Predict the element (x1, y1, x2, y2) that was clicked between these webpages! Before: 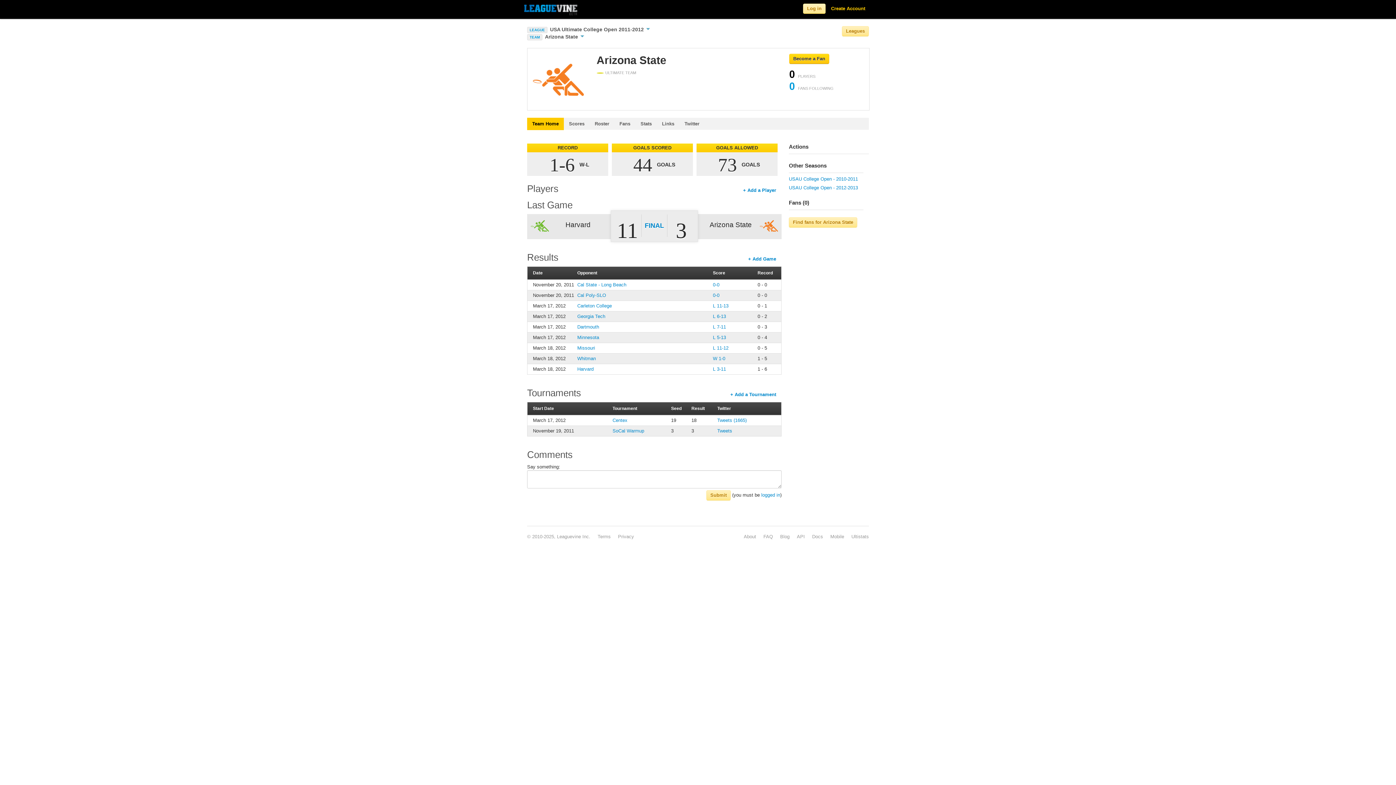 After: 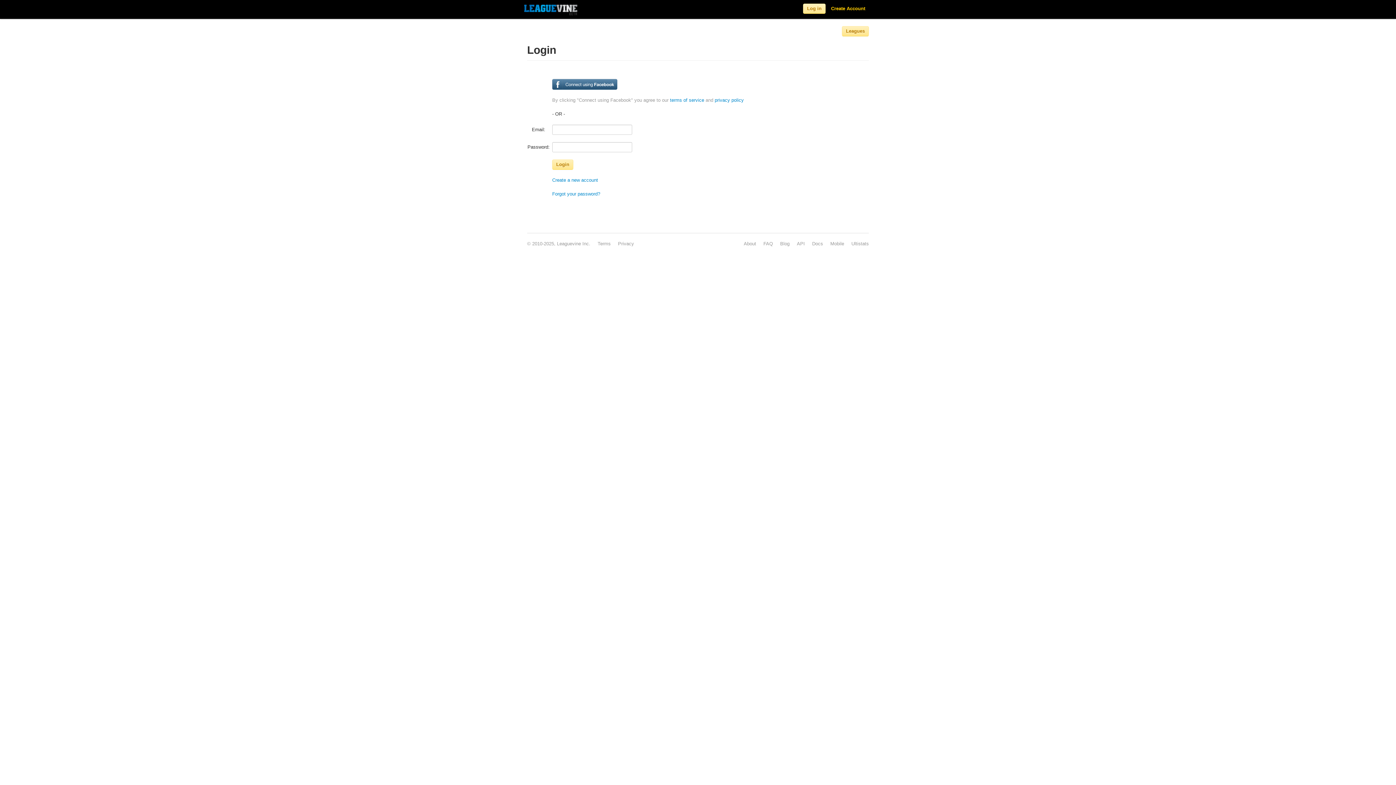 Action: bbox: (706, 490, 730, 500) label: Submit